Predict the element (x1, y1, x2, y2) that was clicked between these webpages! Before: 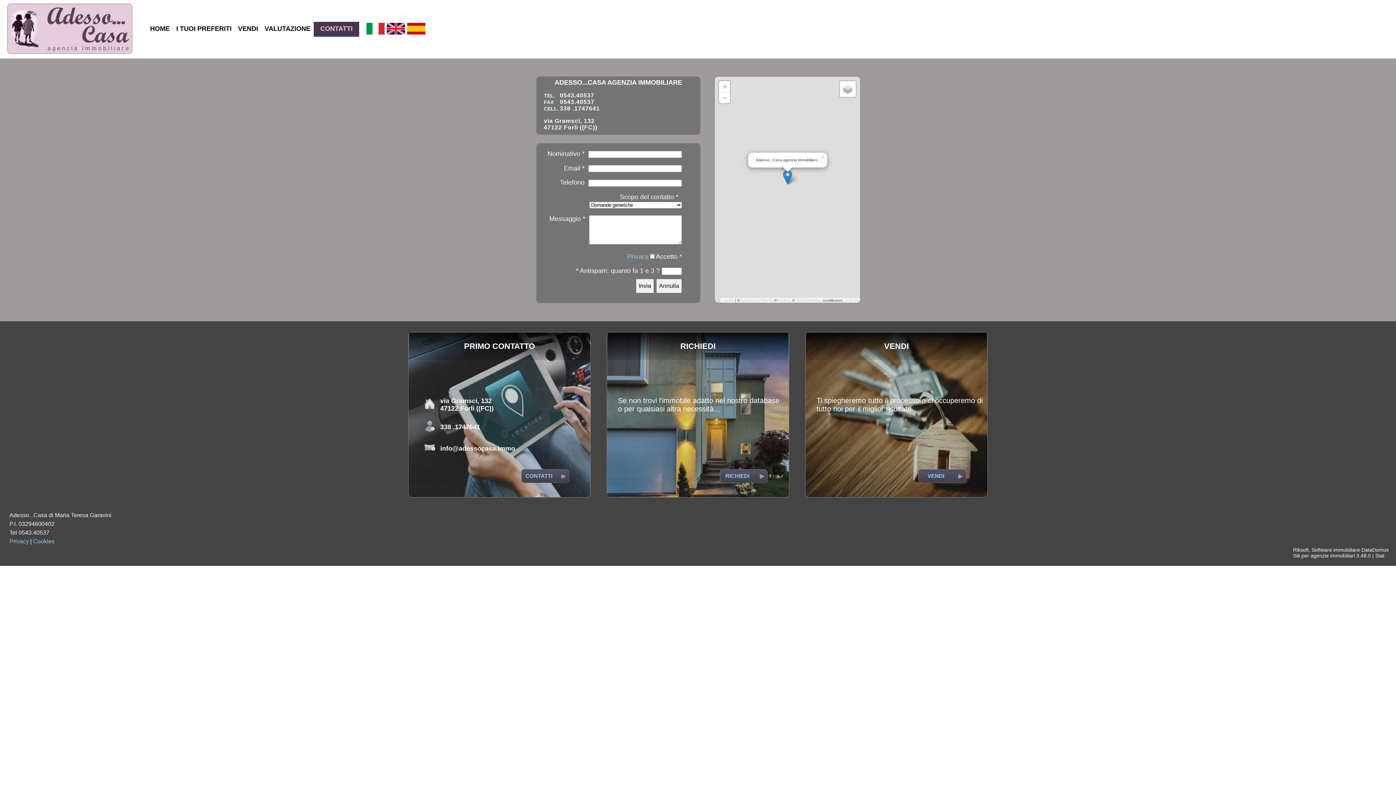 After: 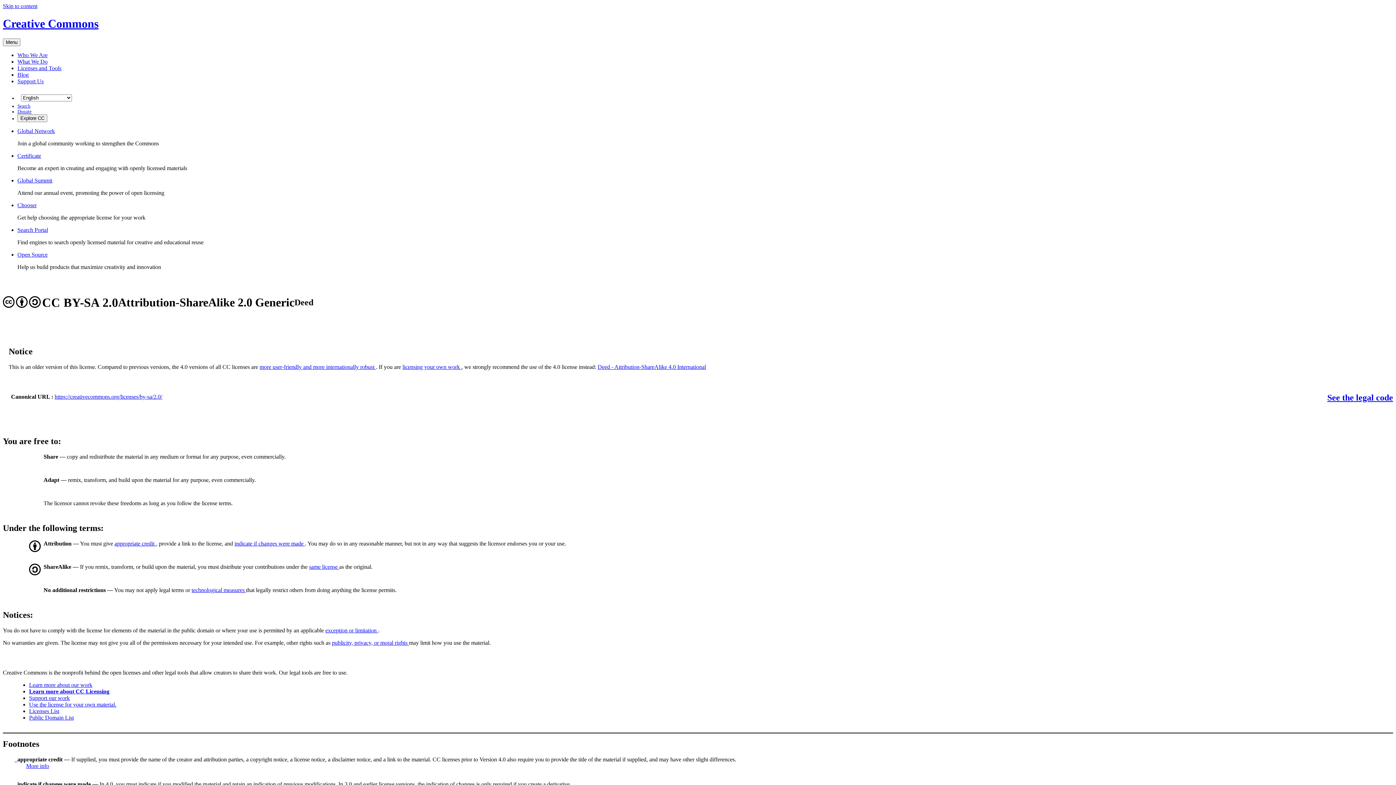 Action: label: cc-by-sa bbox: (844, 298, 858, 302)